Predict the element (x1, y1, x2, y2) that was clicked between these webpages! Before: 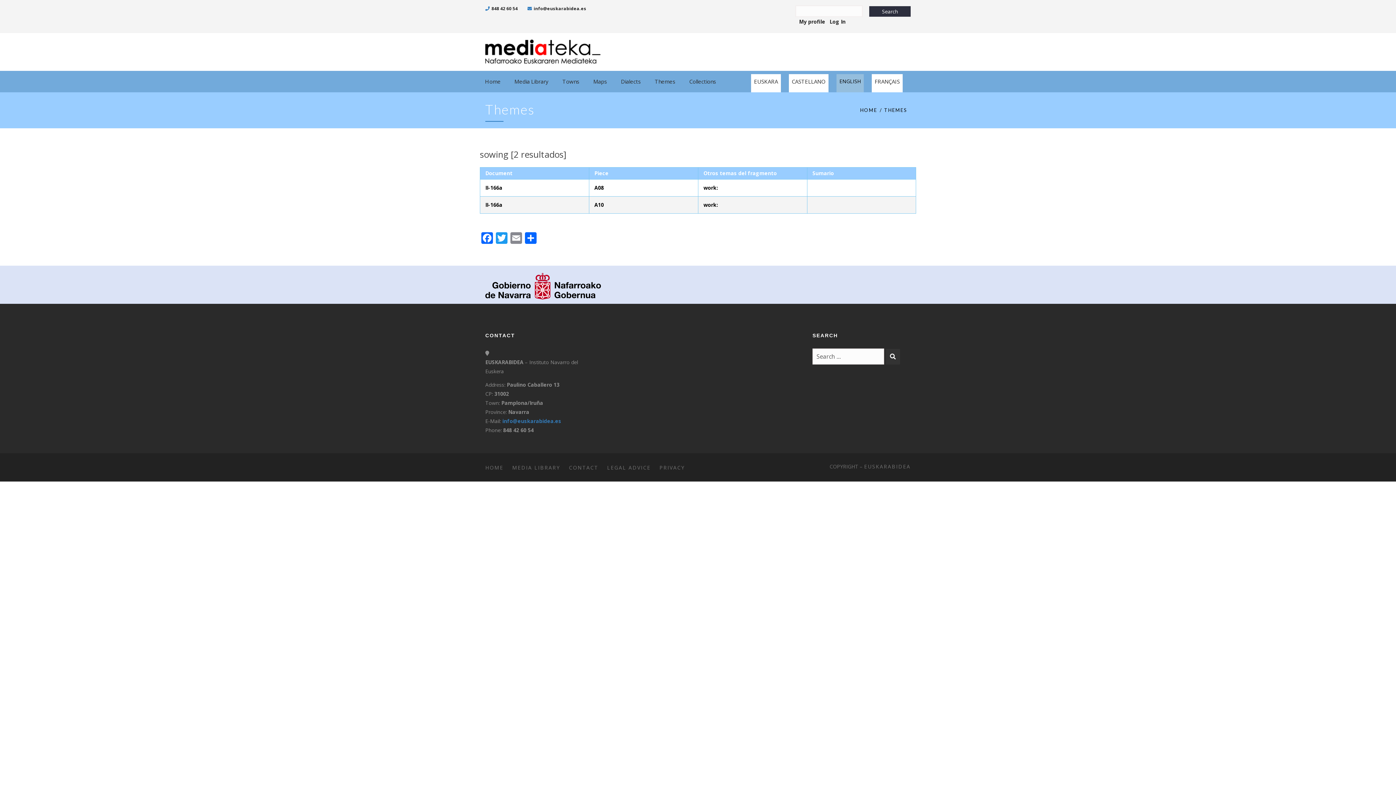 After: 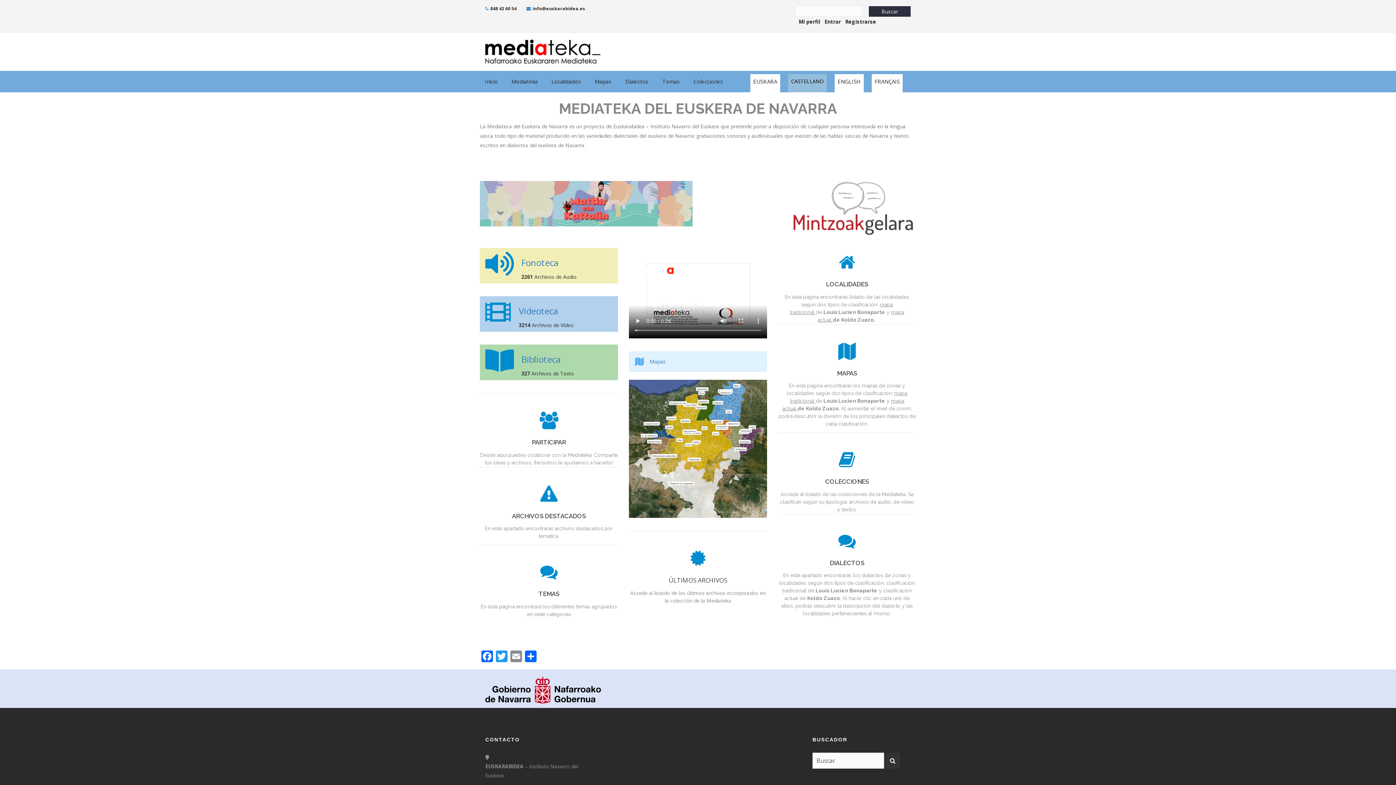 Action: bbox: (485, 39, 601, 63)